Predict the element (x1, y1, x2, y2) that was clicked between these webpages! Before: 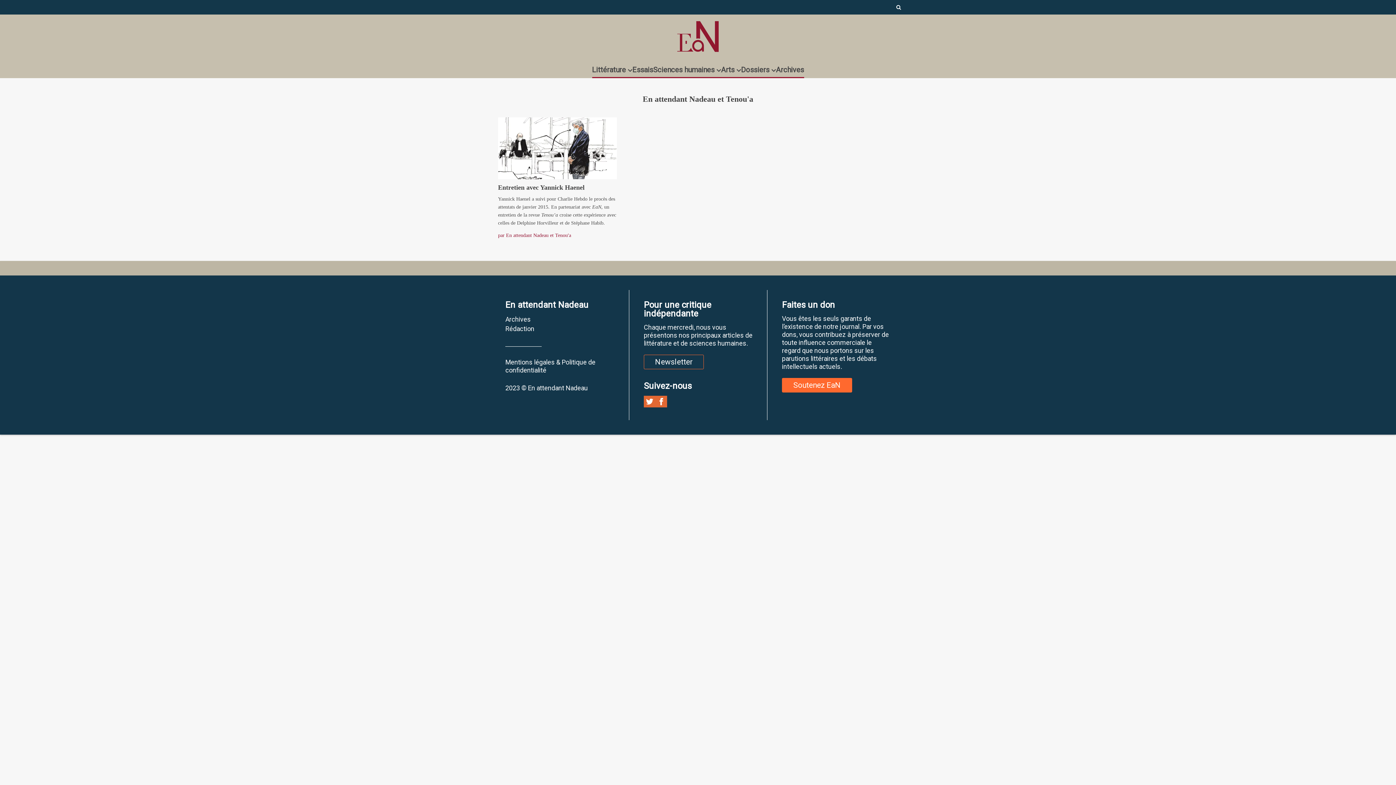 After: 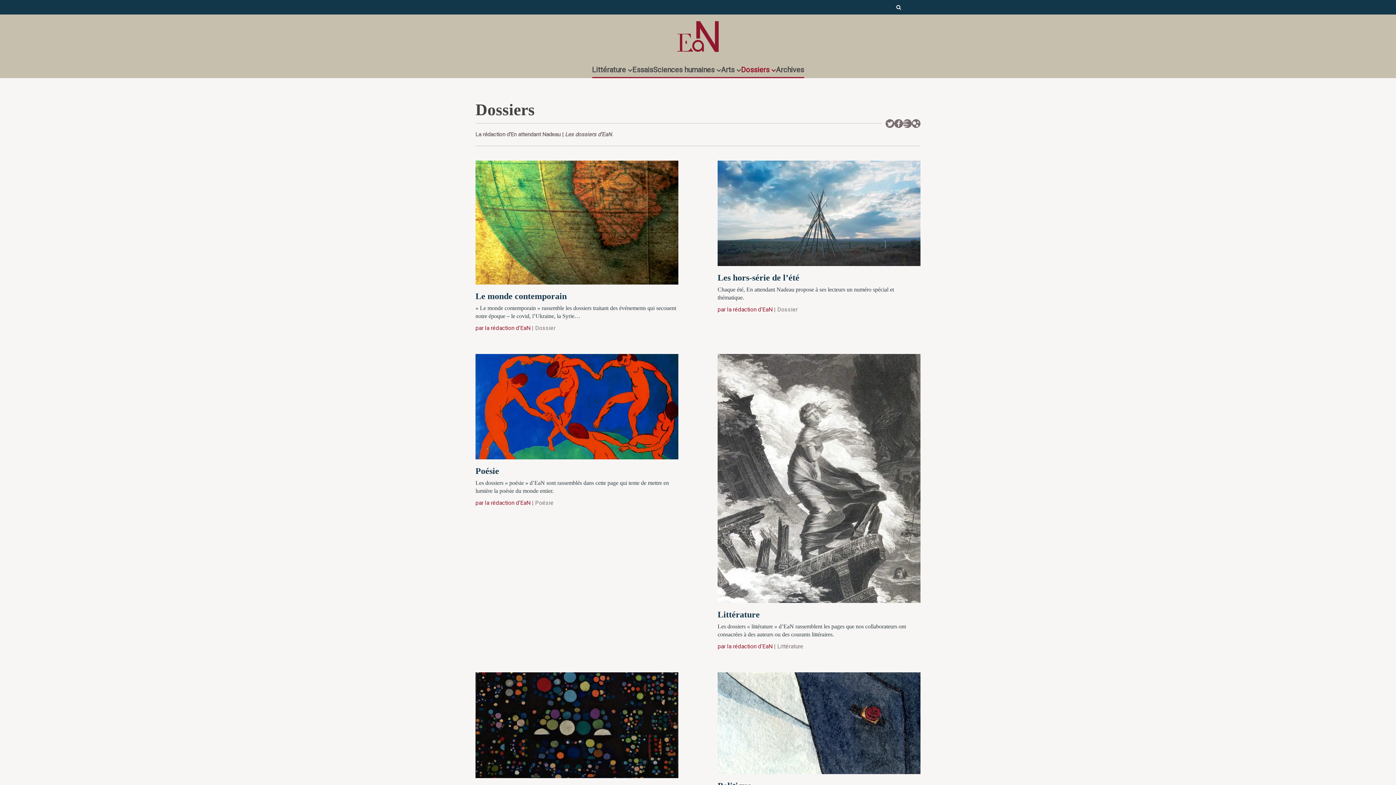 Action: label: Dossiers bbox: (741, 61, 776, 78)